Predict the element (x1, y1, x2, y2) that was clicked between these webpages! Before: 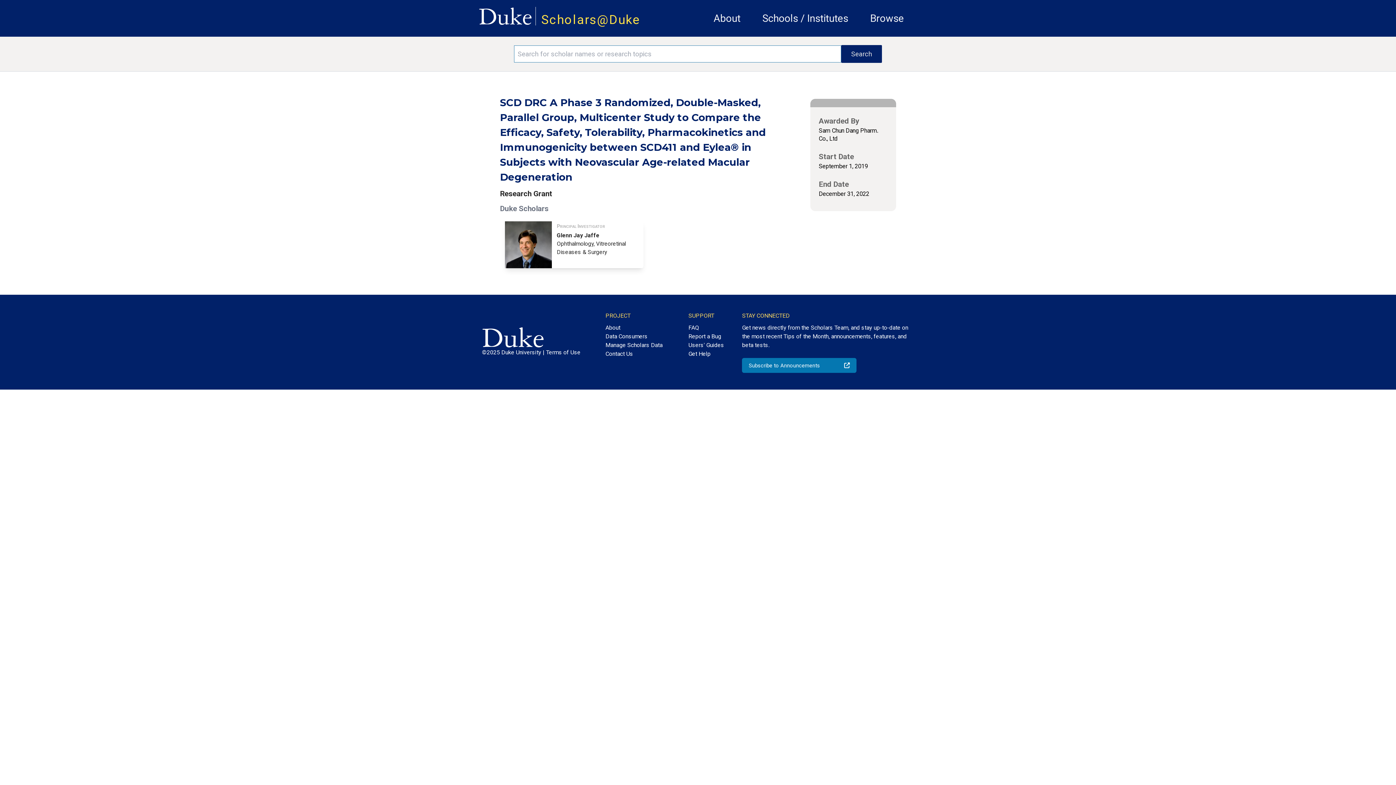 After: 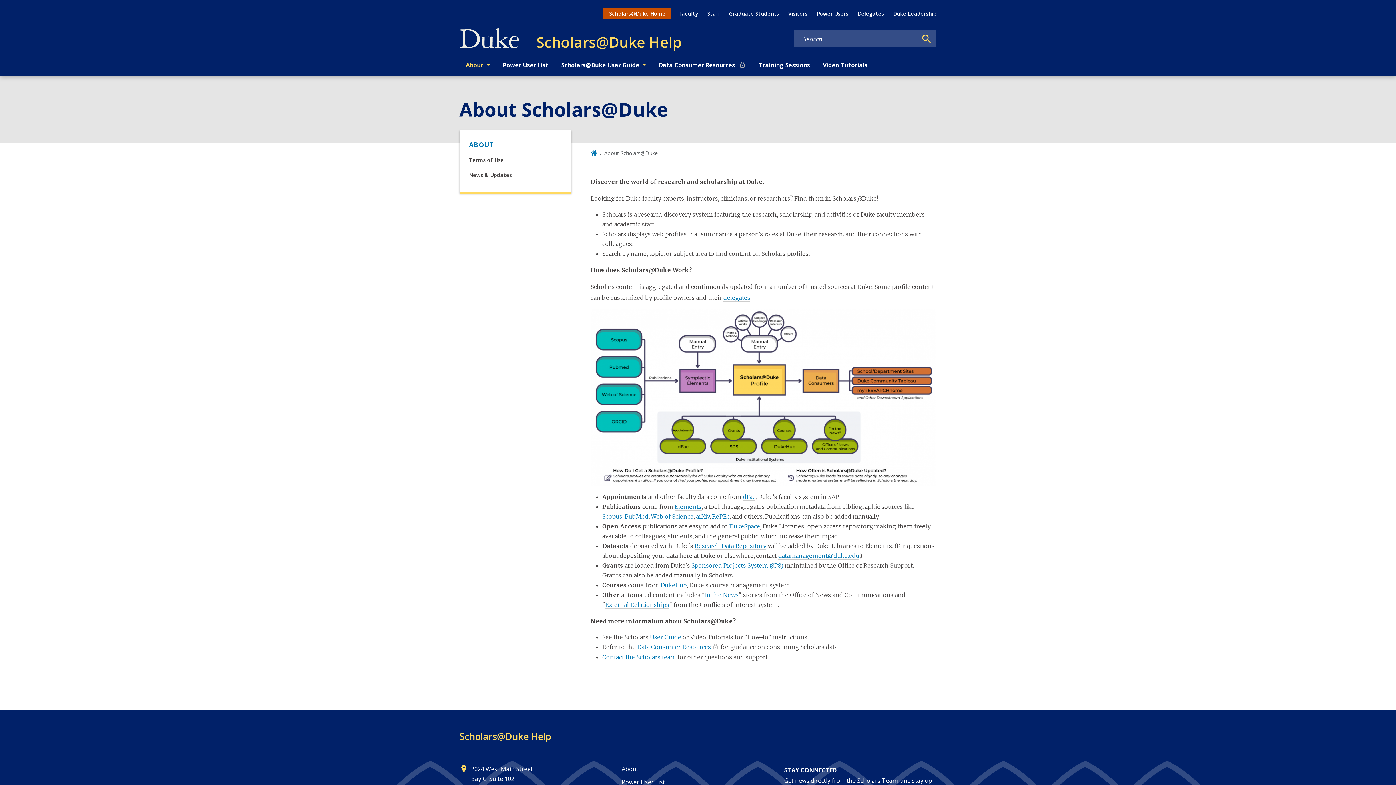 Action: label: About bbox: (713, 12, 740, 24)